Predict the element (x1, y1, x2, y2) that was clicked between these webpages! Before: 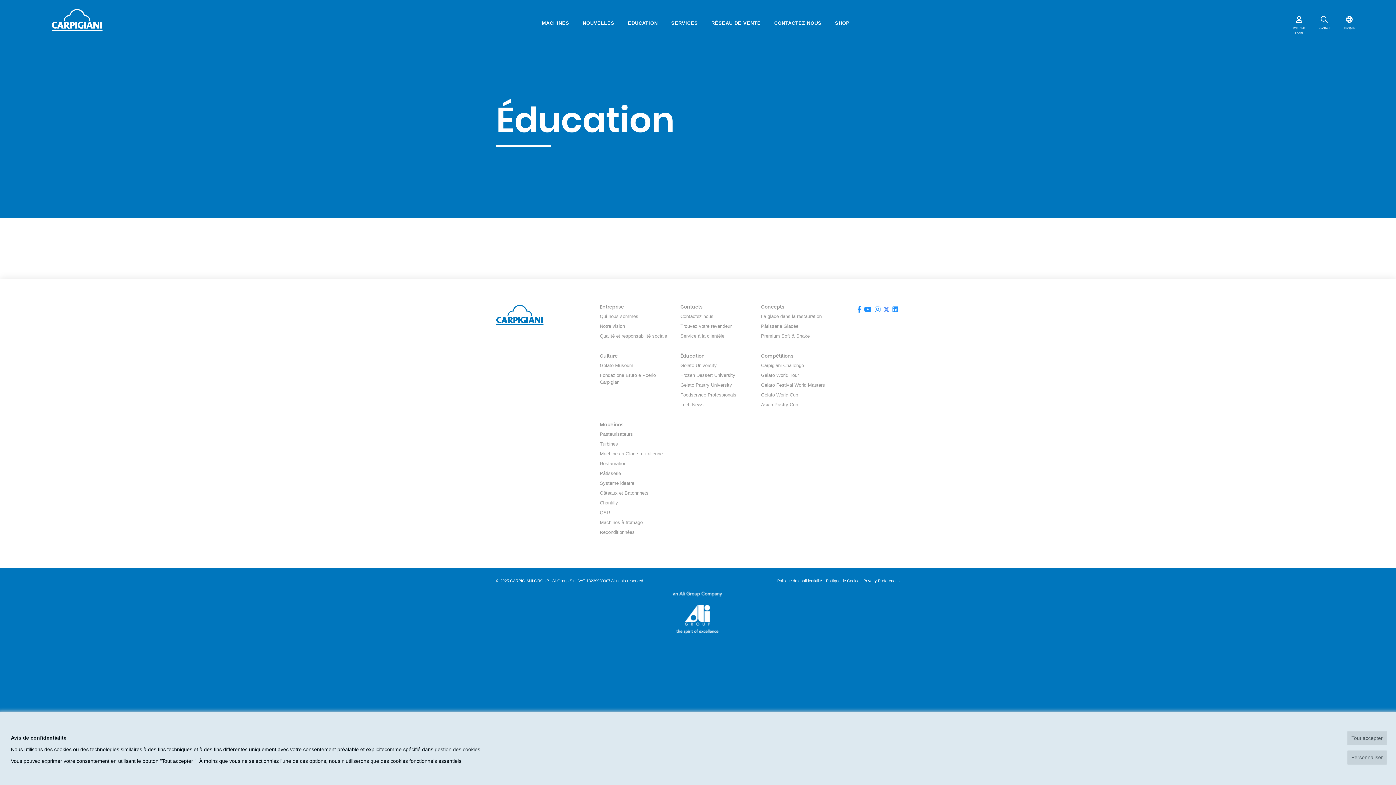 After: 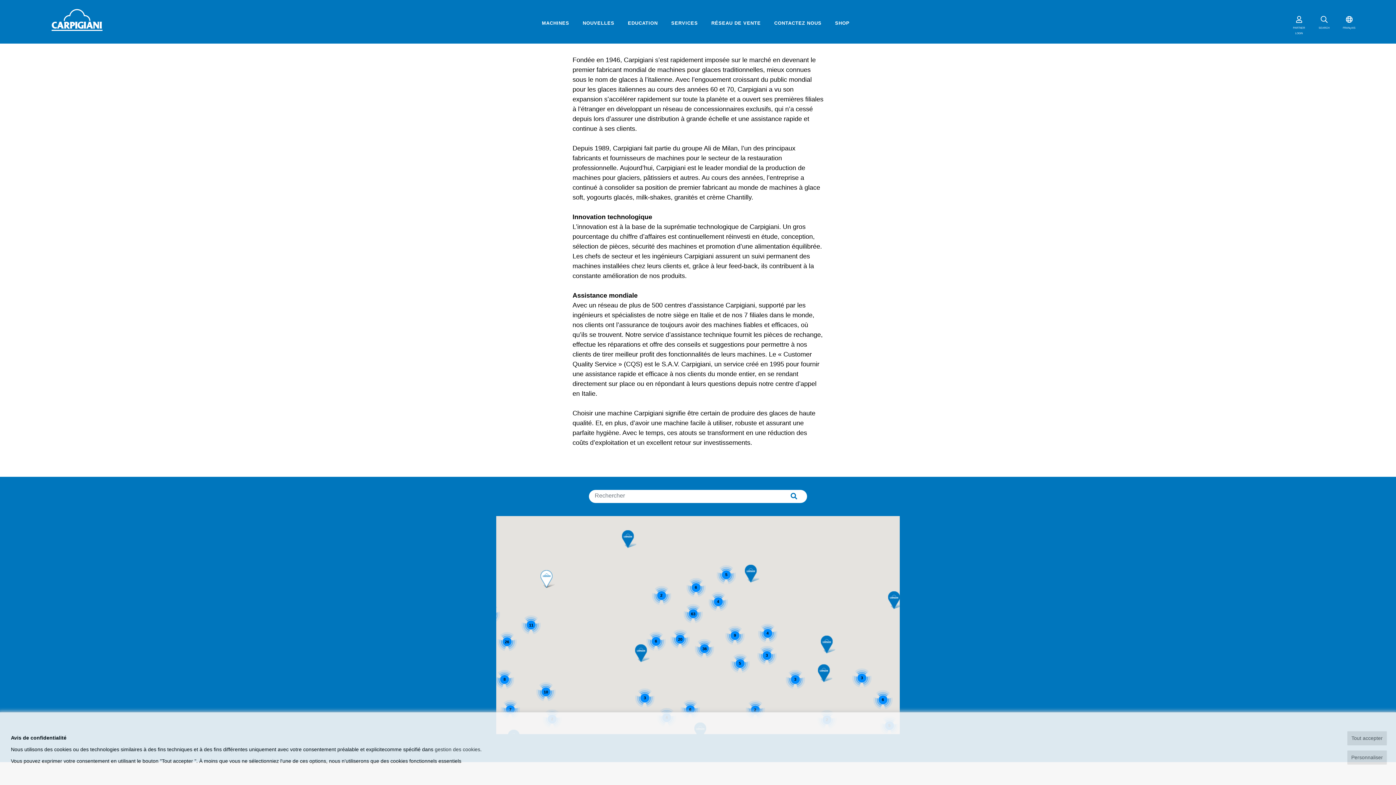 Action: label: Qui nous sommes bbox: (600, 313, 638, 319)